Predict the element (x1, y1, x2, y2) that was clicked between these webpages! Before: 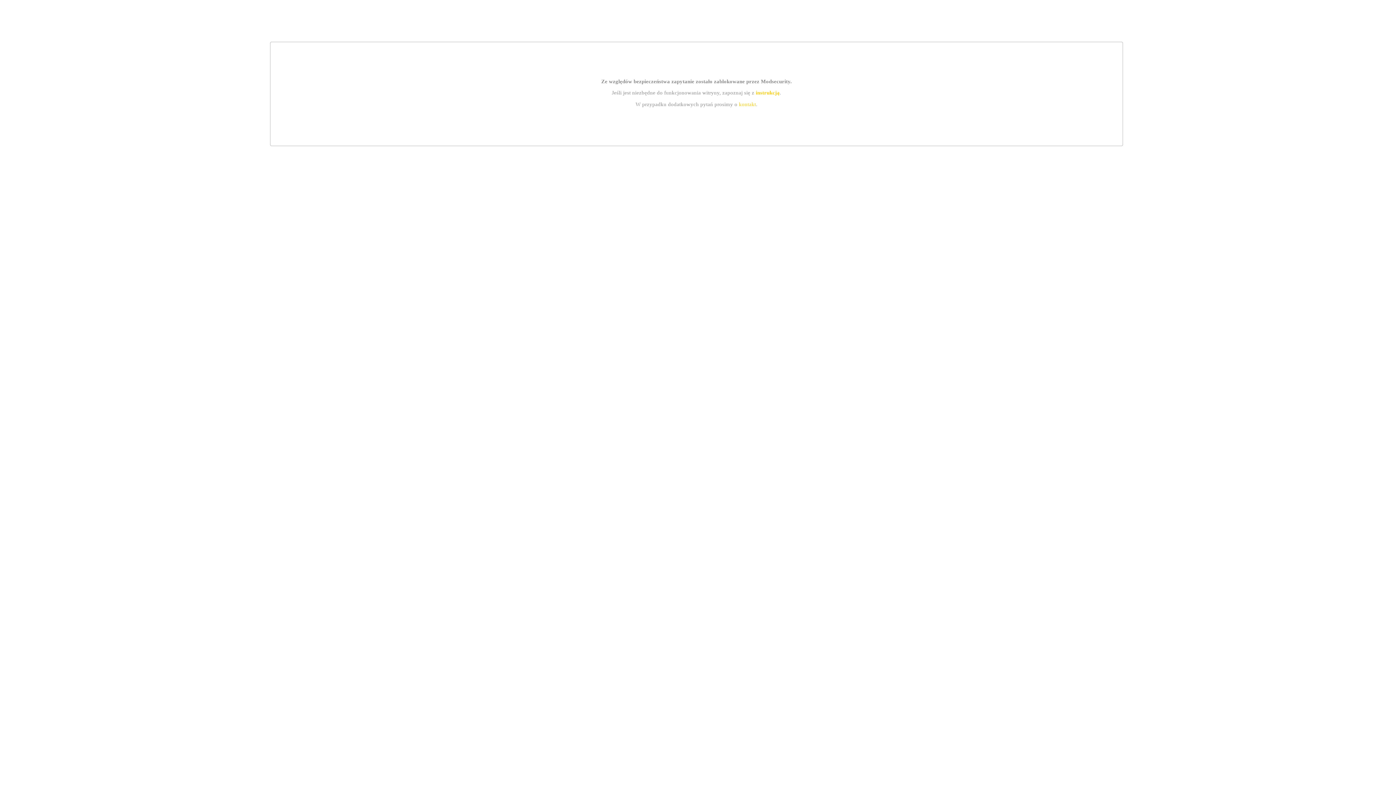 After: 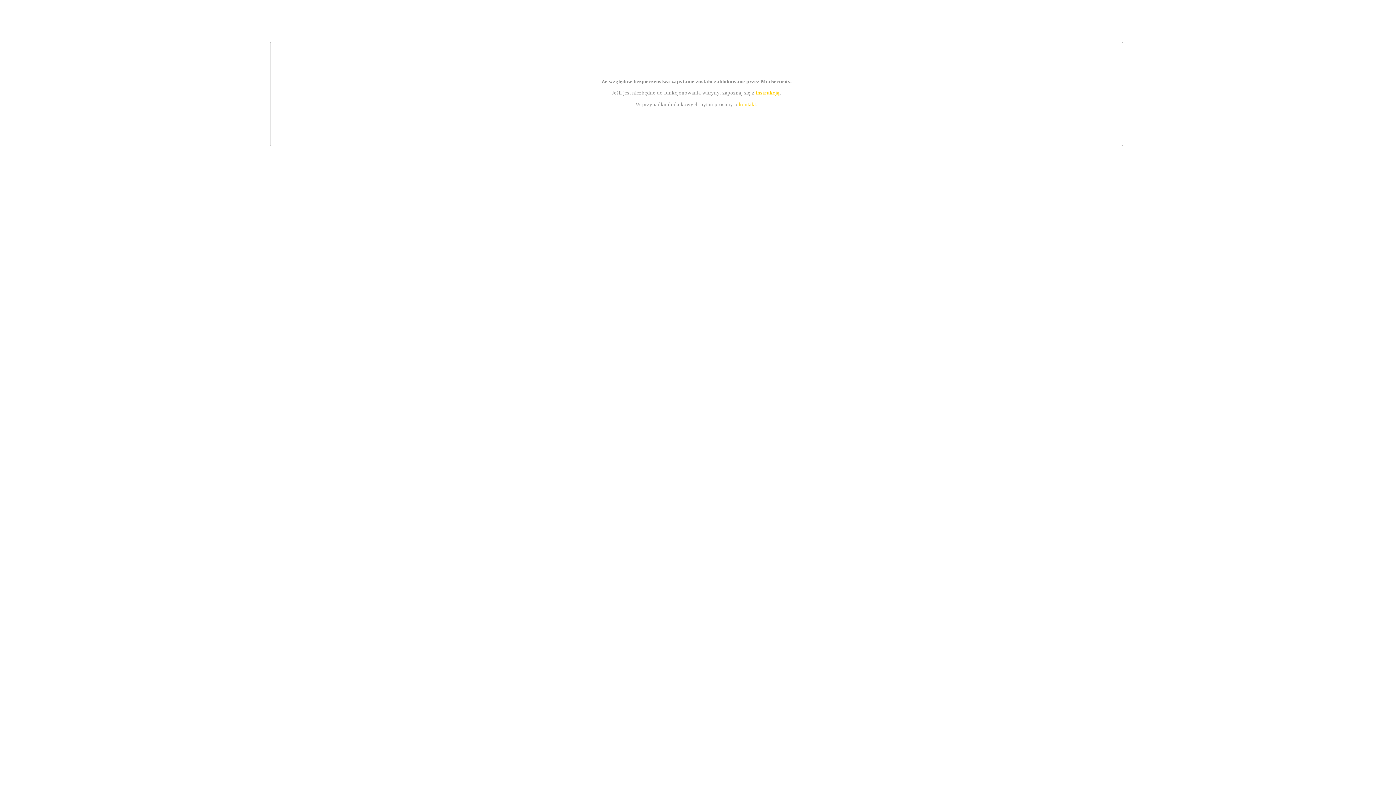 Action: label: kontakt bbox: (739, 101, 756, 107)